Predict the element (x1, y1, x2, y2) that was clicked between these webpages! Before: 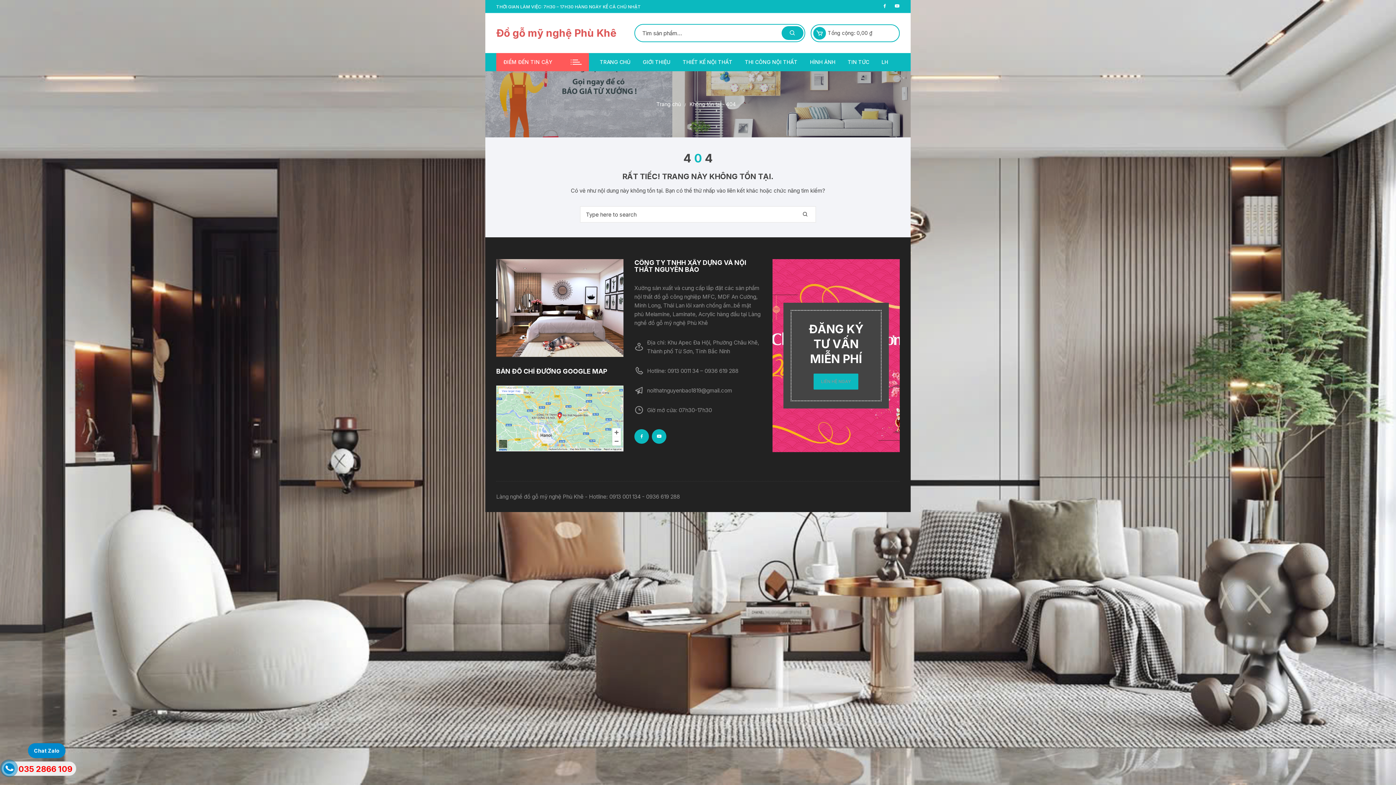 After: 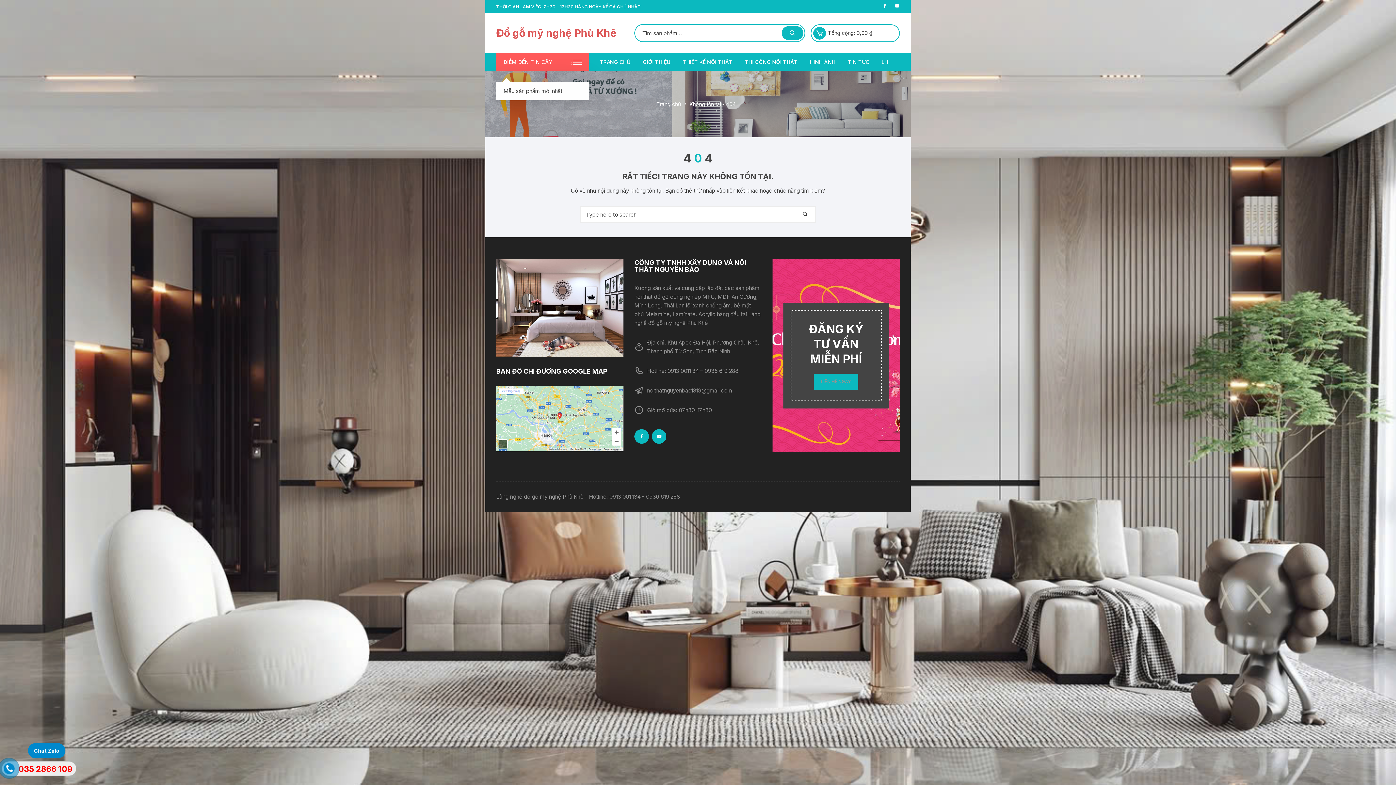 Action: bbox: (496, 53, 589, 71) label: ĐIỂM ĐẾN TIN CẬY